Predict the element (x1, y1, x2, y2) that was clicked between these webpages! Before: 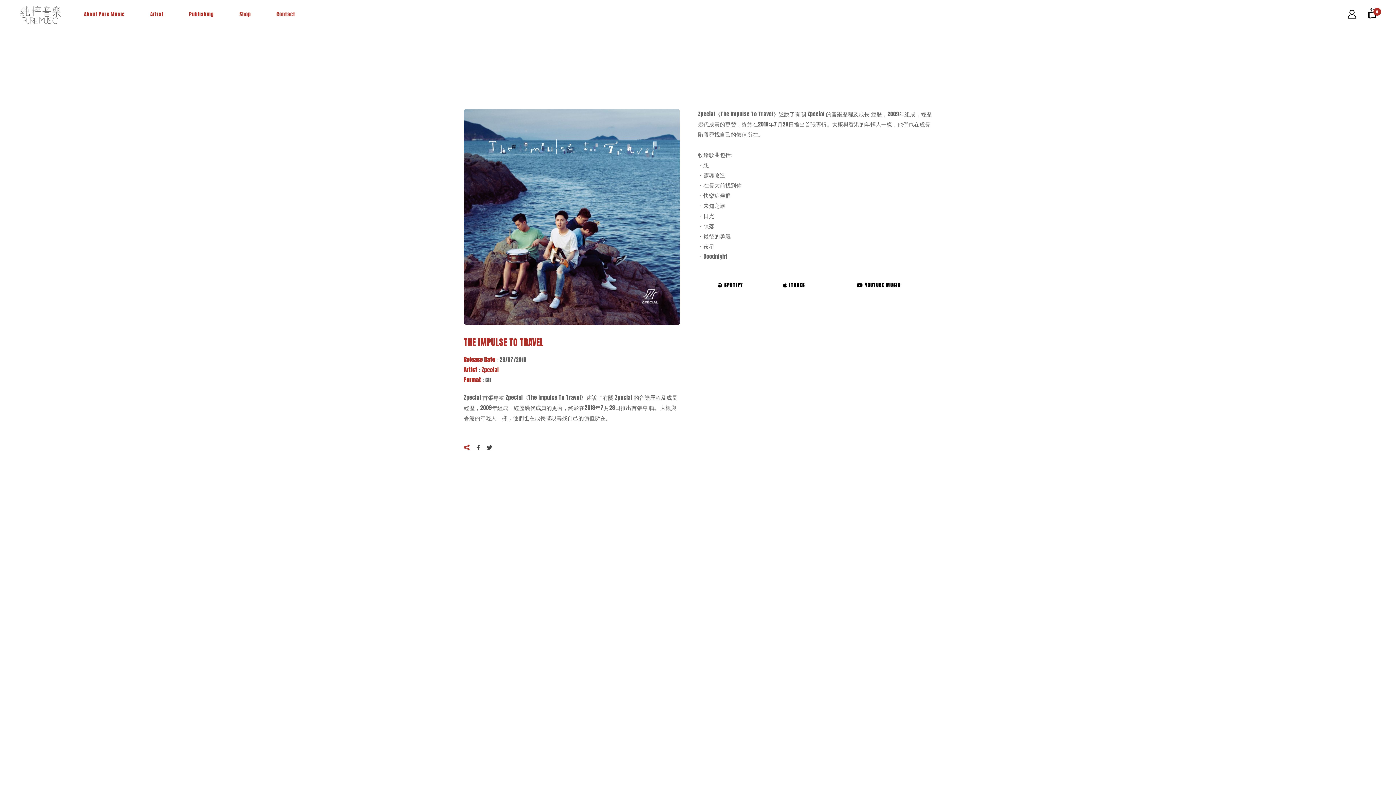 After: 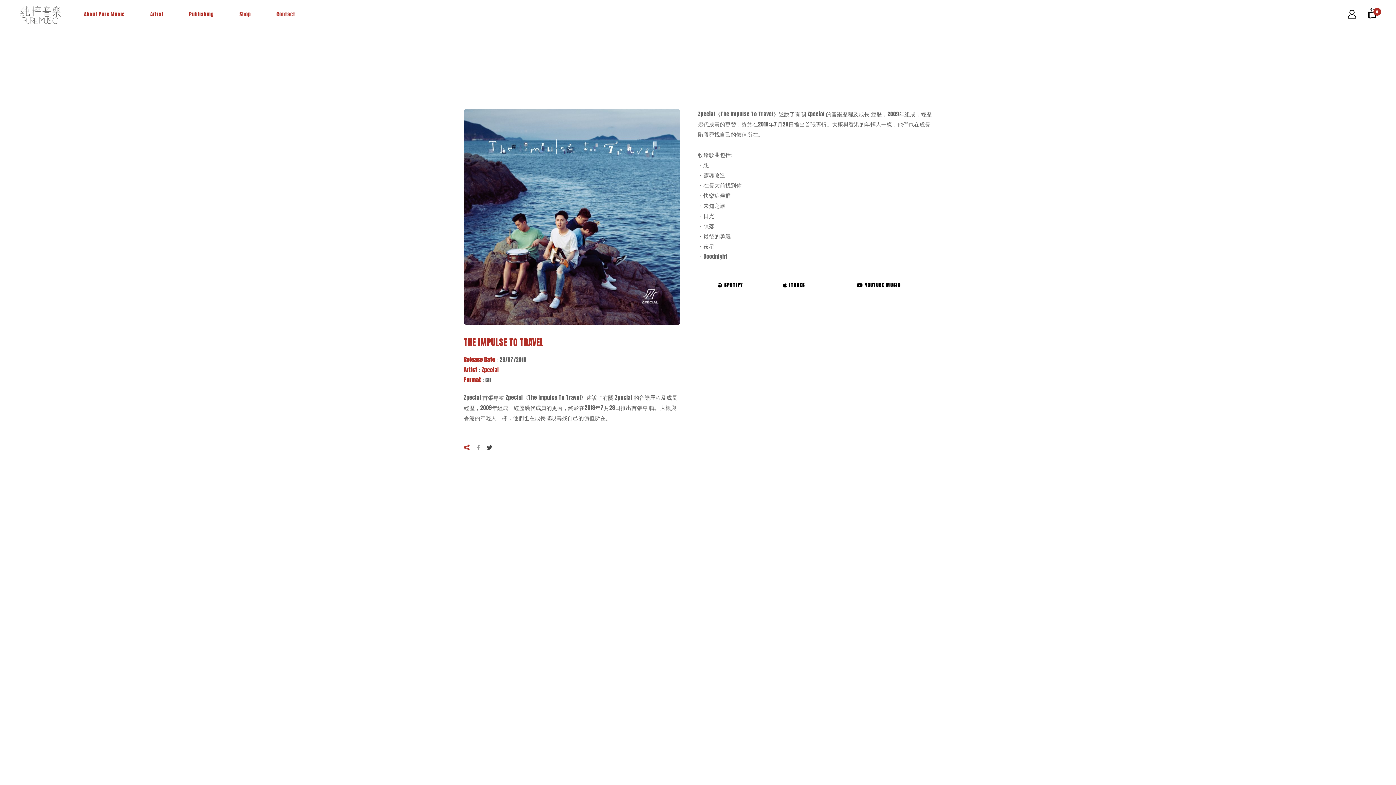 Action: label:   bbox: (475, 445, 481, 450)